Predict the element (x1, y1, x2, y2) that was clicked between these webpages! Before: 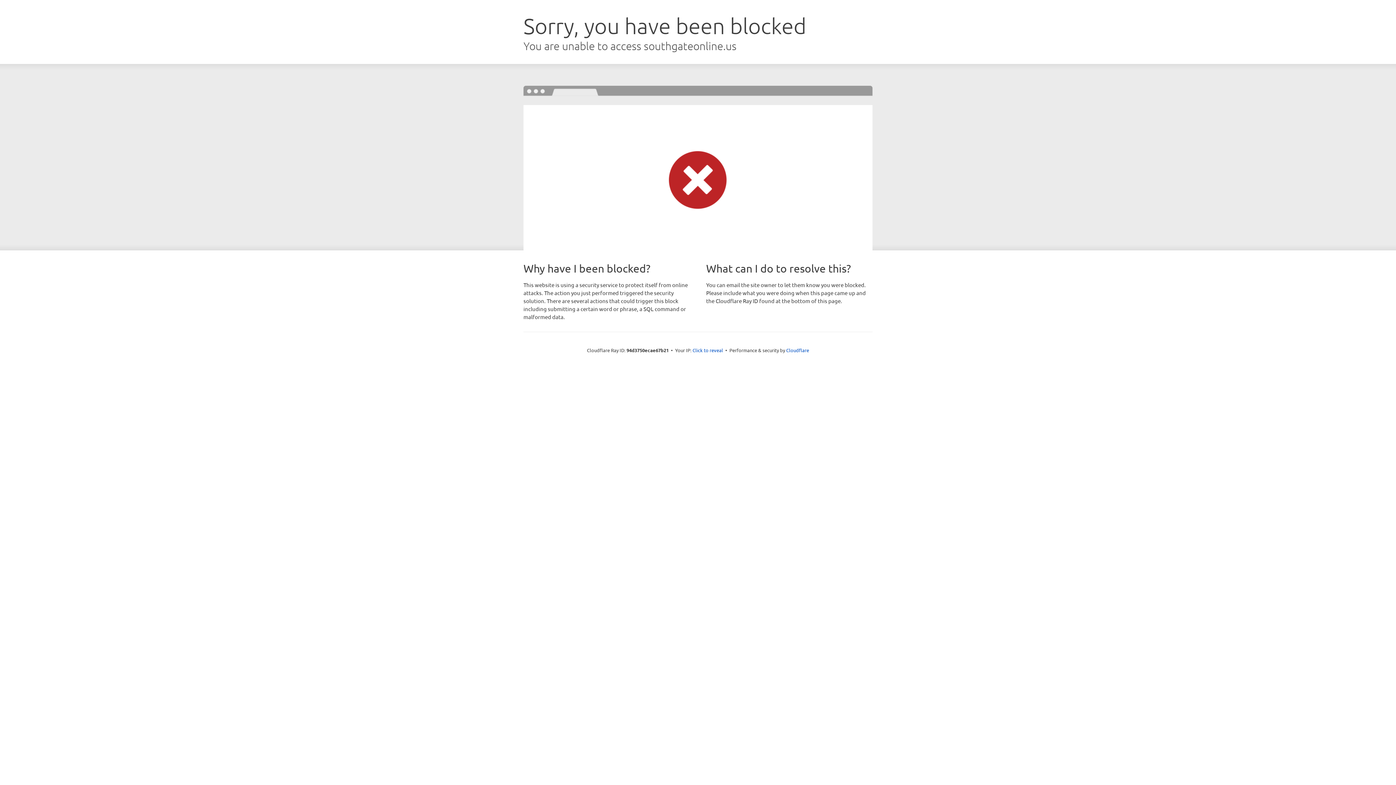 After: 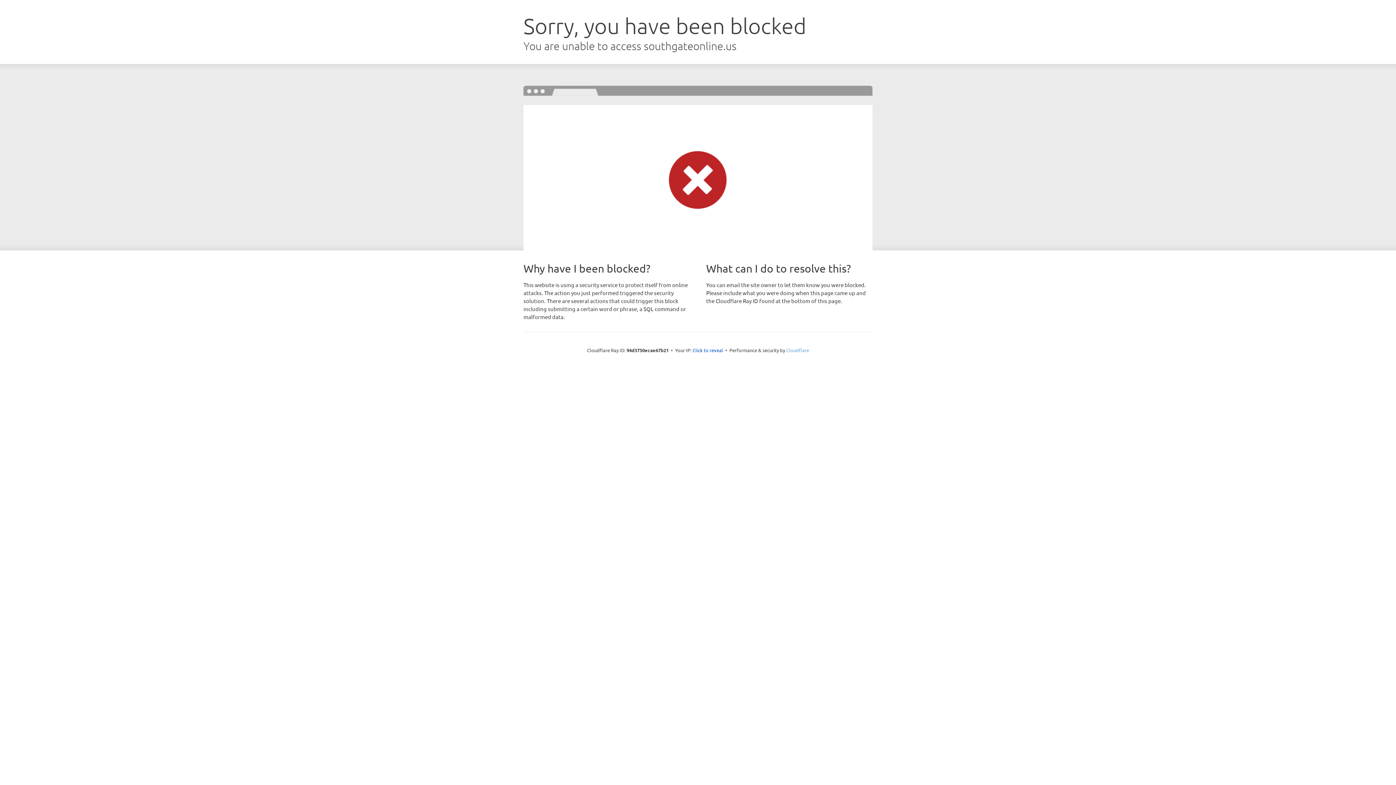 Action: label: Cloudflare bbox: (786, 347, 809, 353)